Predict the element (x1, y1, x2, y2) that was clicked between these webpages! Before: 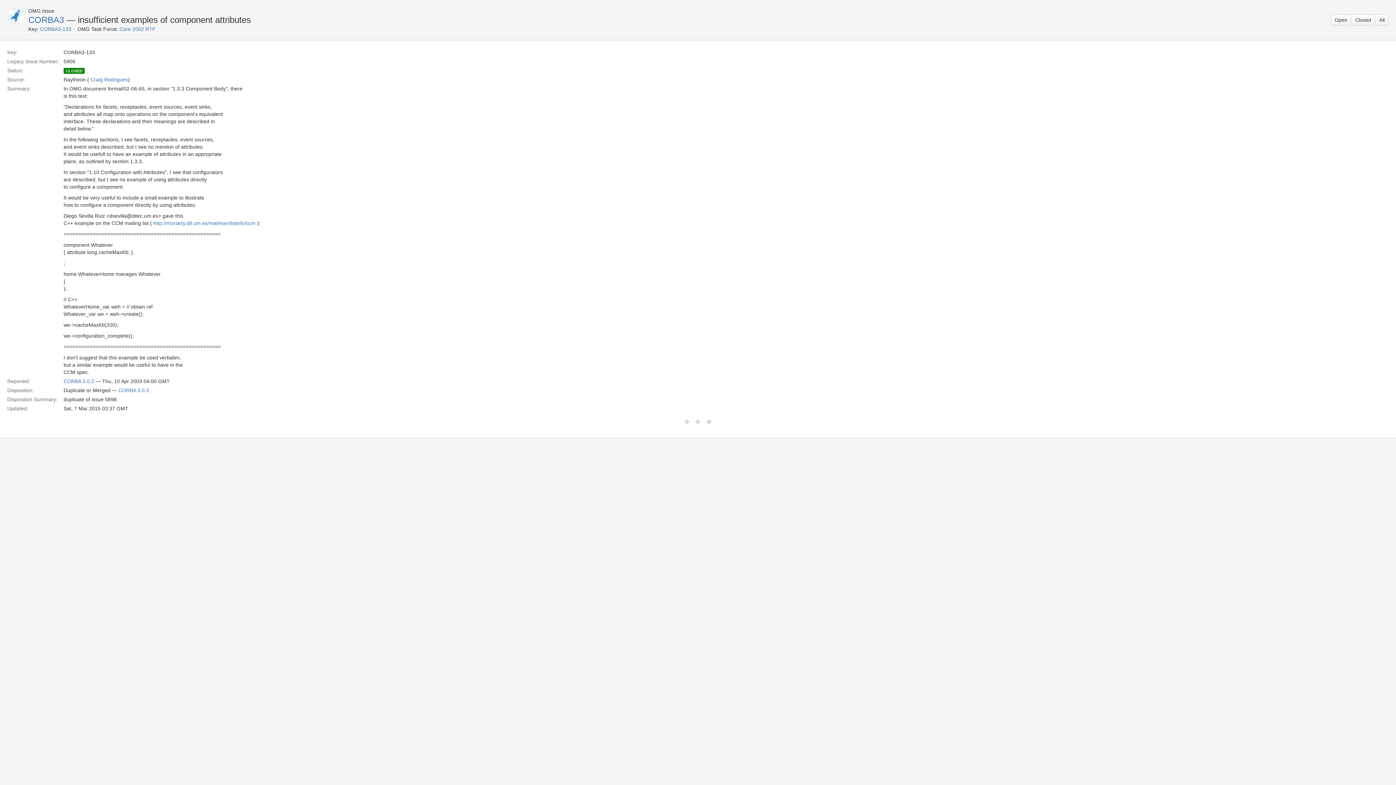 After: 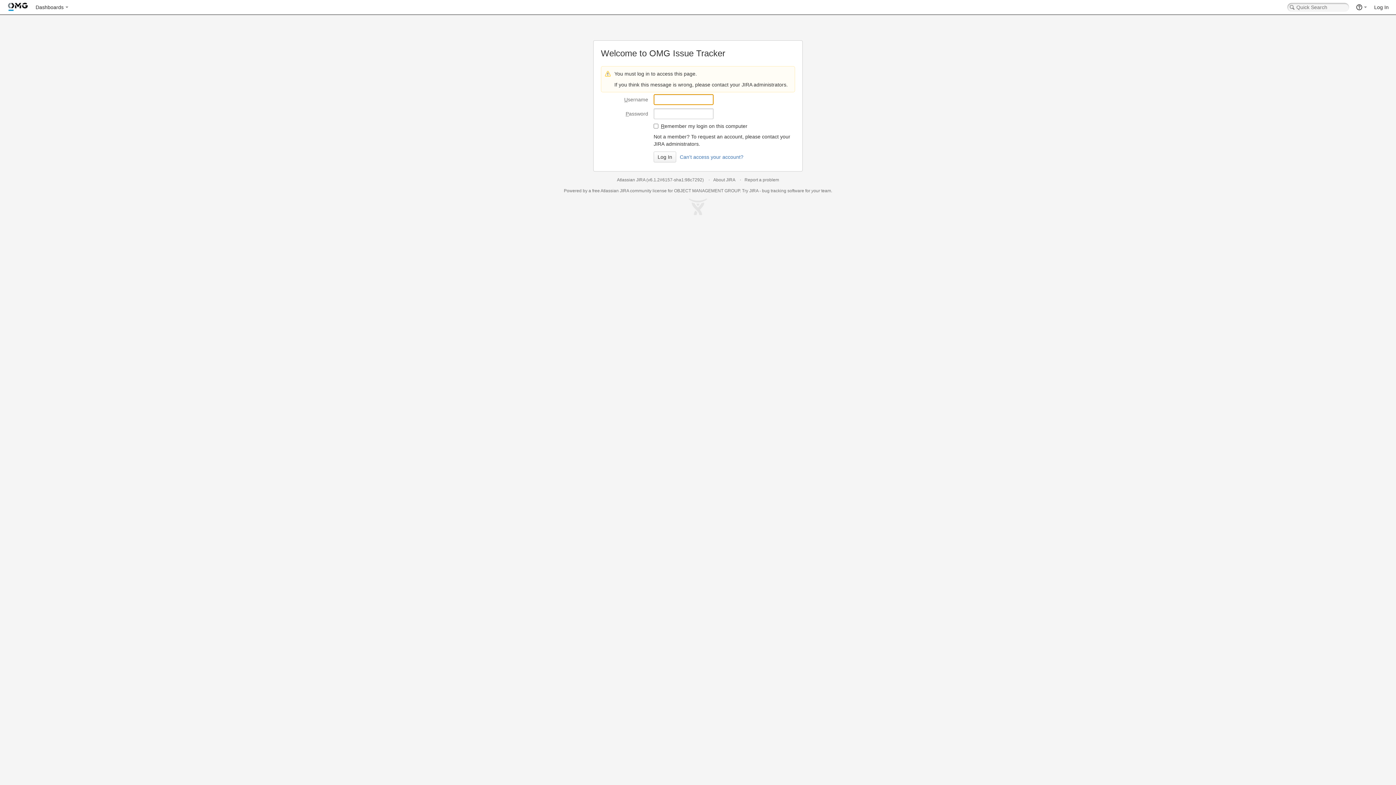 Action: label: Craig Rodrigues bbox: (90, 76, 128, 82)